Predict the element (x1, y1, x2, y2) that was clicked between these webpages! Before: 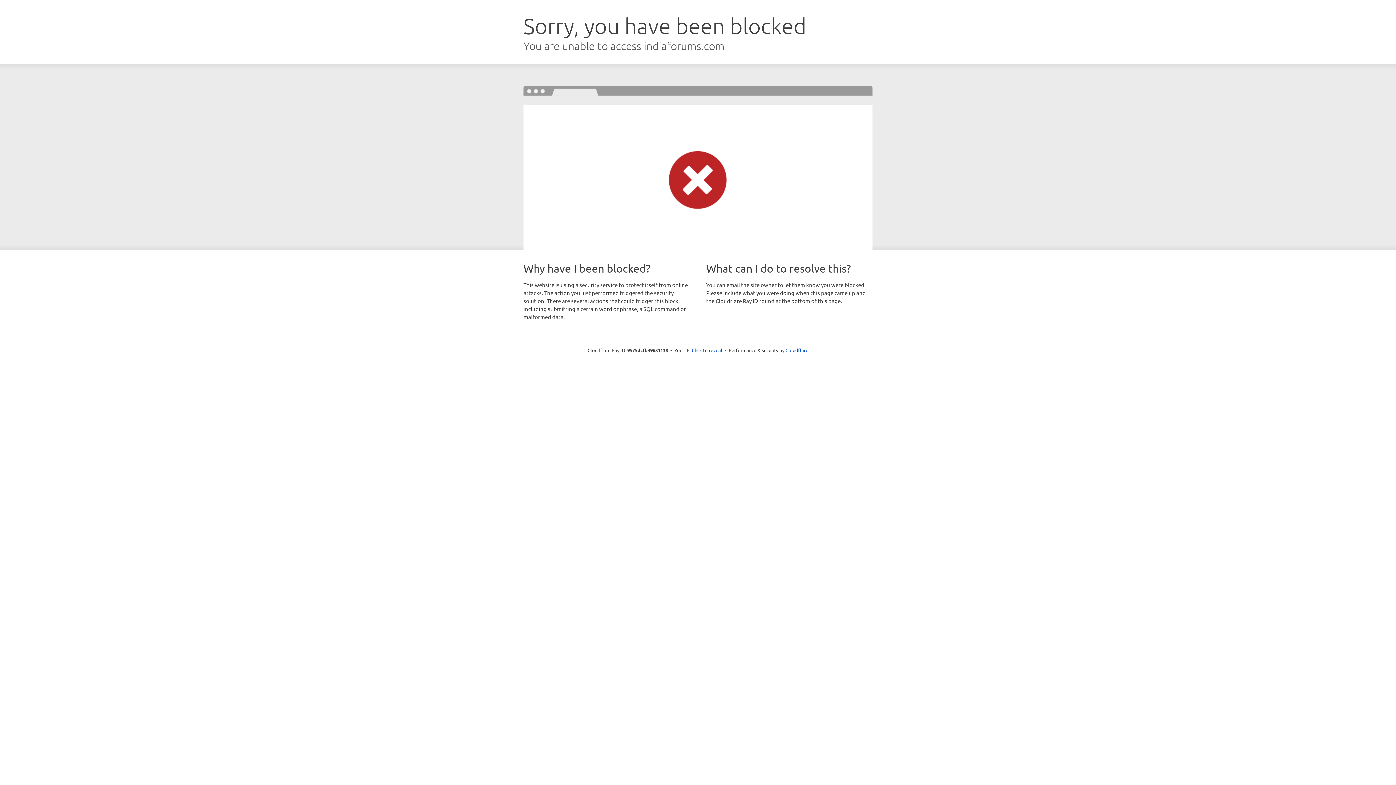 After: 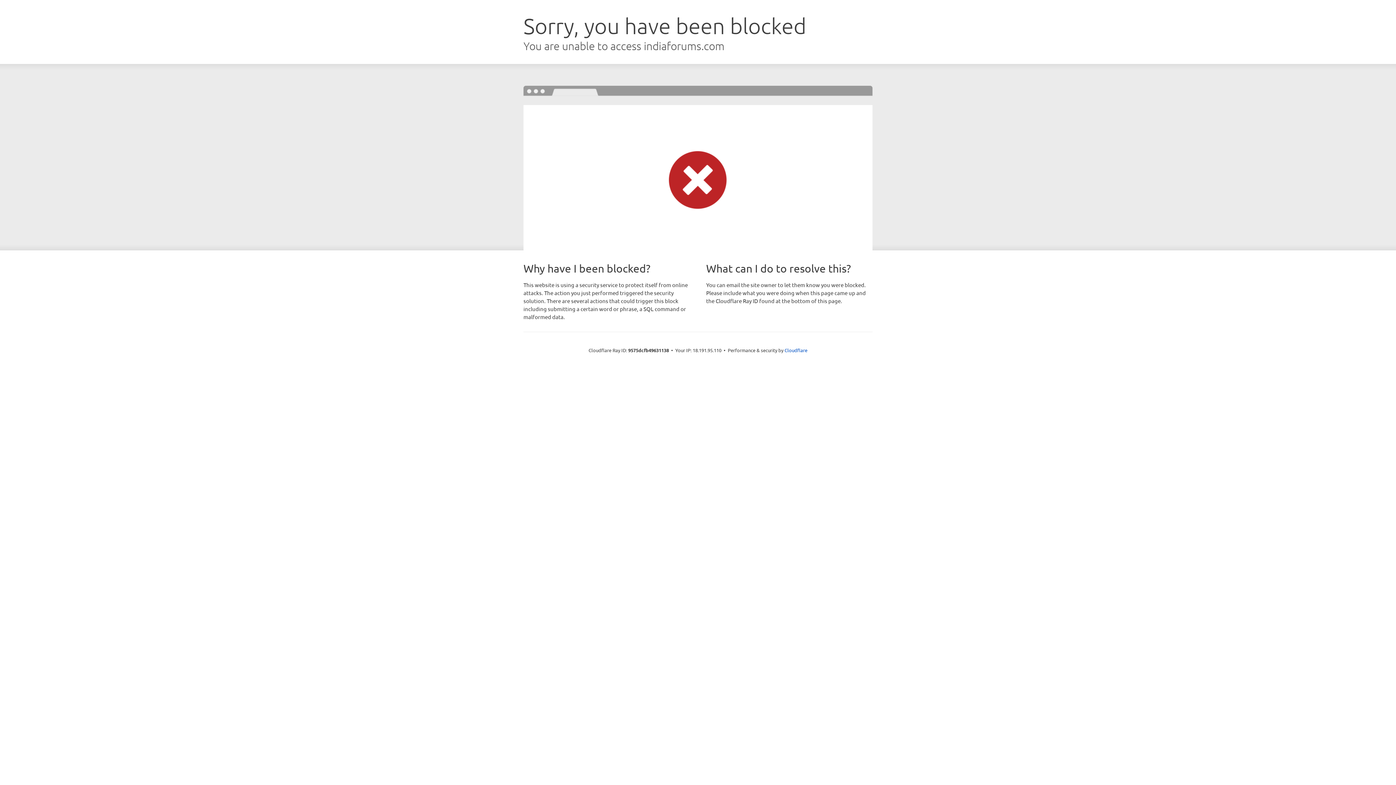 Action: label: Click to reveal bbox: (692, 346, 722, 353)